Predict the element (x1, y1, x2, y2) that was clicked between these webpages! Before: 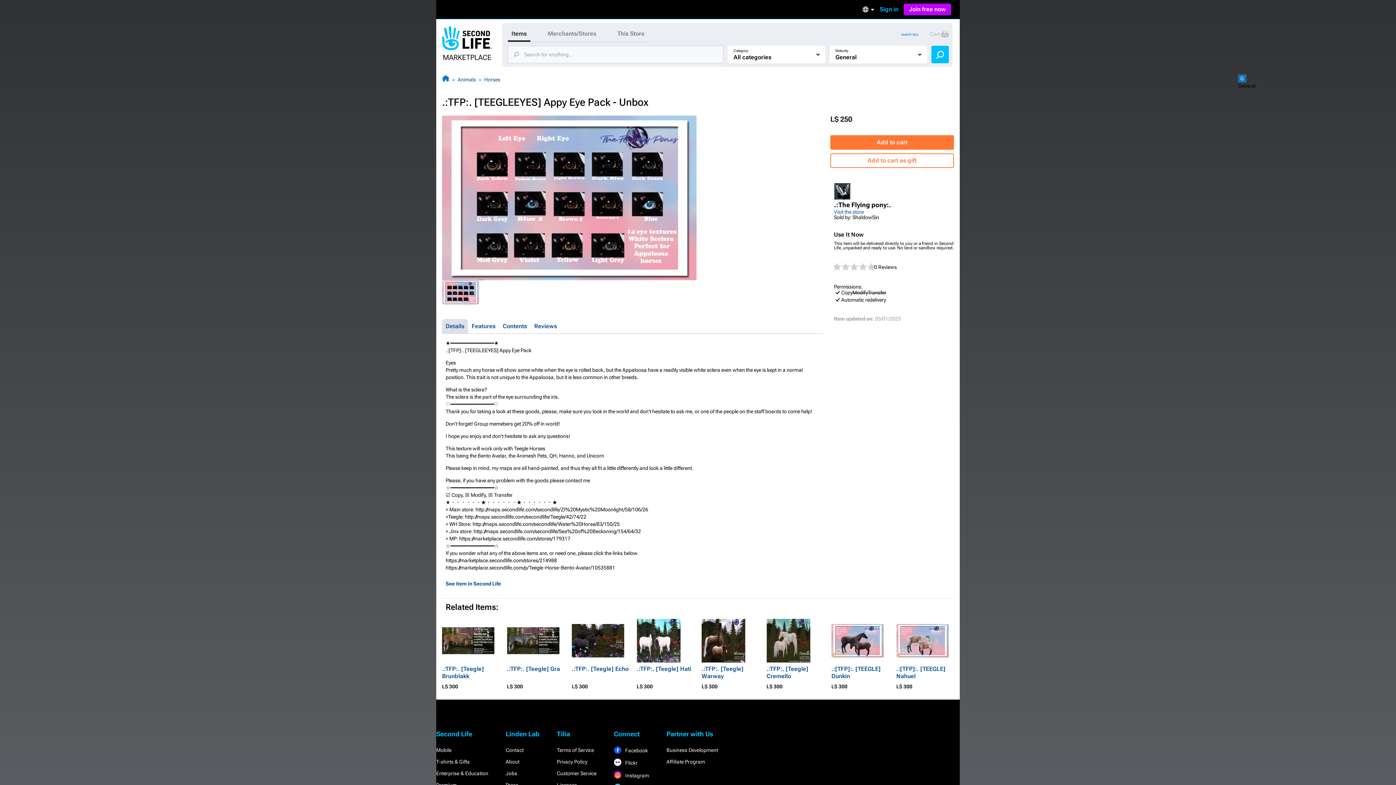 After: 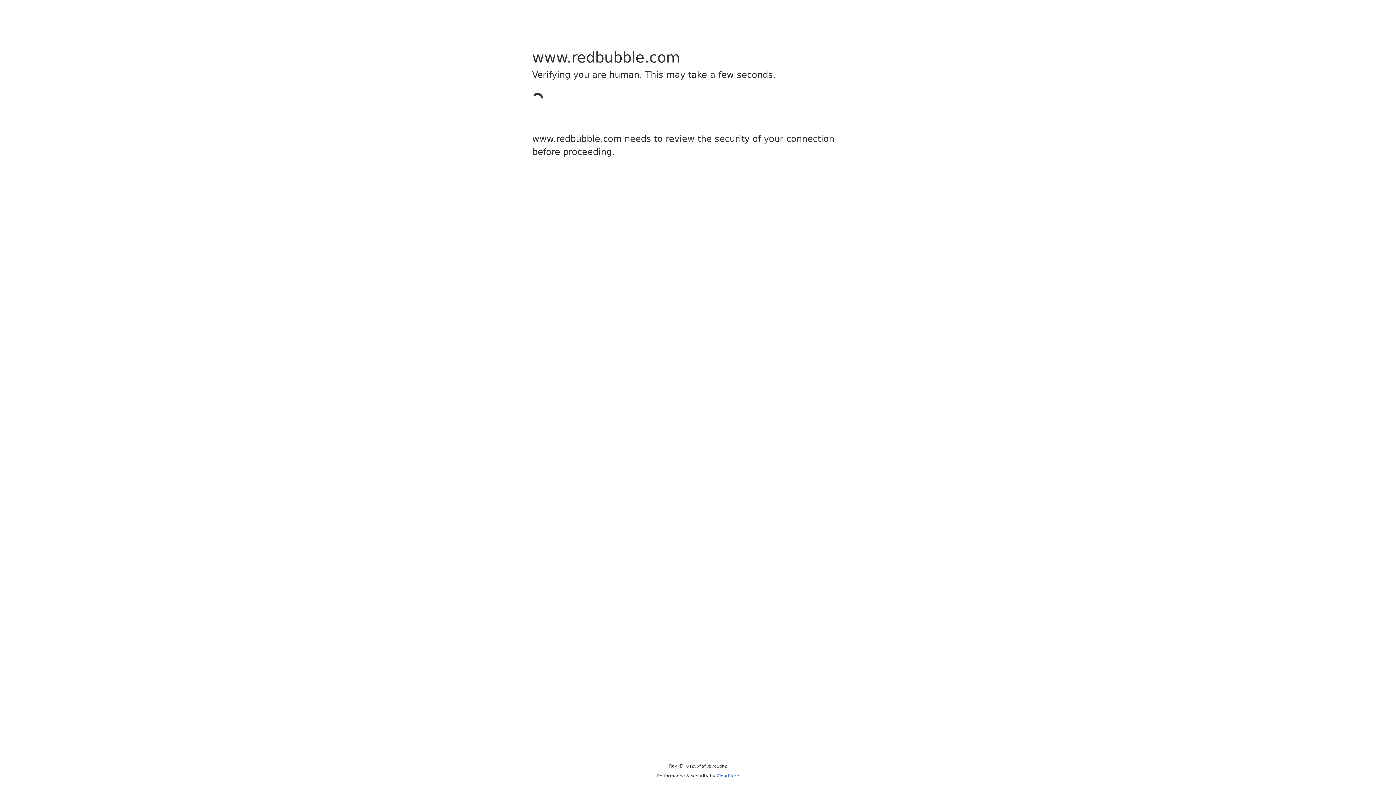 Action: bbox: (436, 759, 469, 765) label: T-shirts & Gifts